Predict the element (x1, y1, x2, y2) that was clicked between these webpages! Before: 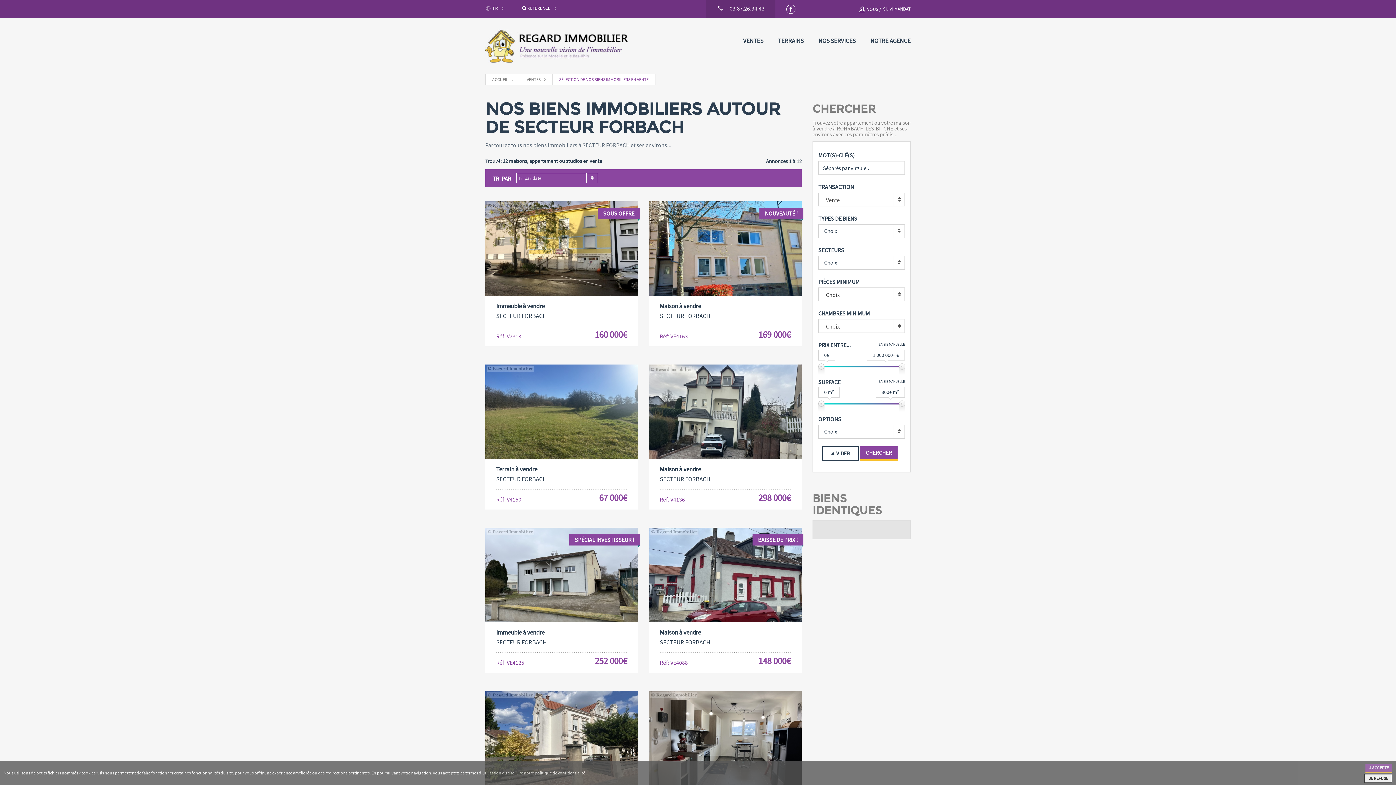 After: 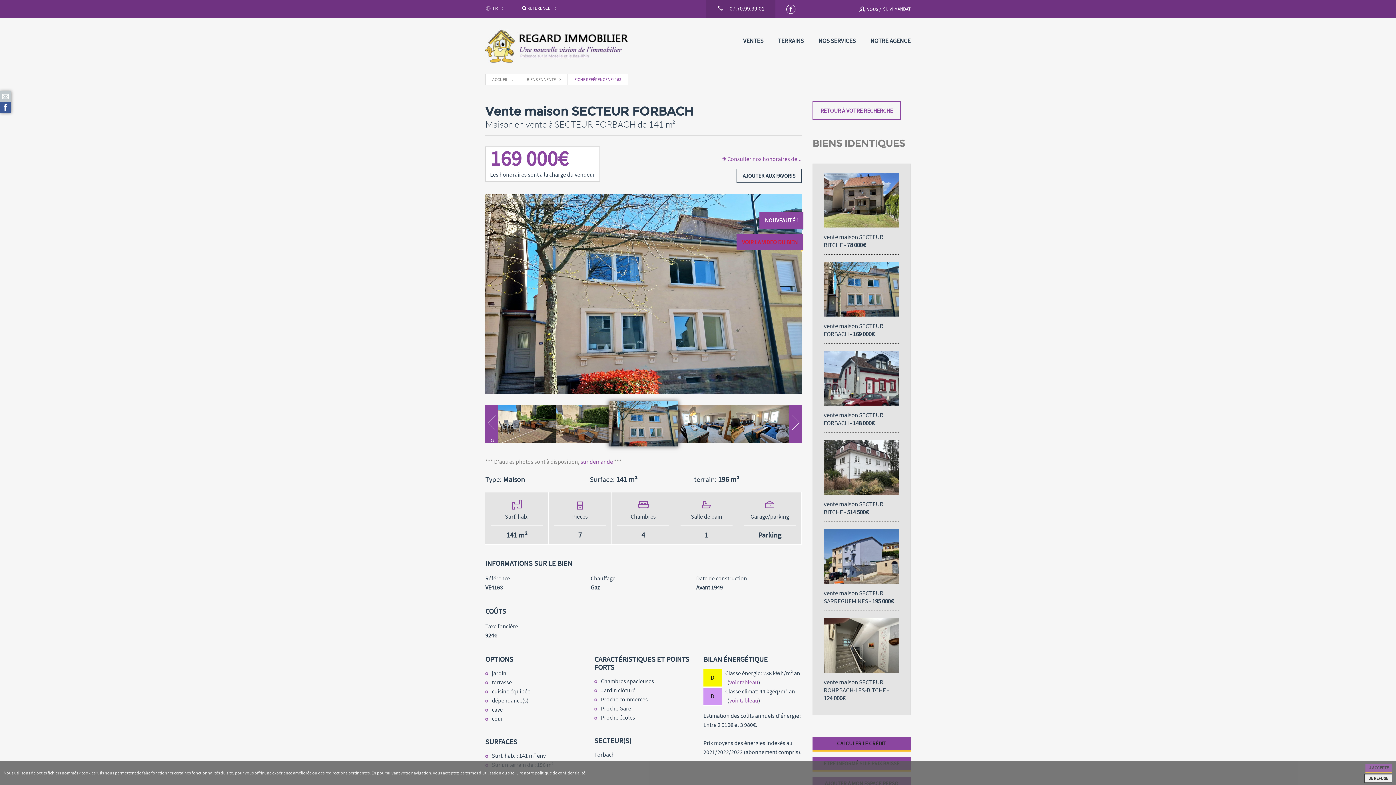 Action: bbox: (649, 201, 801, 296) label: SURFACE - 141 M²
TERRAIN - 196 M²
7 PIÈCES
Située dans un quartier calme de FORBACH, à proximité de toutes commodités, découvrez cette charmante maison mitoyenne d'environ 141m² habitables.. Au rez-de-chaussée, vous trouverez un espace de vie lumineux, composé d'un séjour ouvert sur la ...